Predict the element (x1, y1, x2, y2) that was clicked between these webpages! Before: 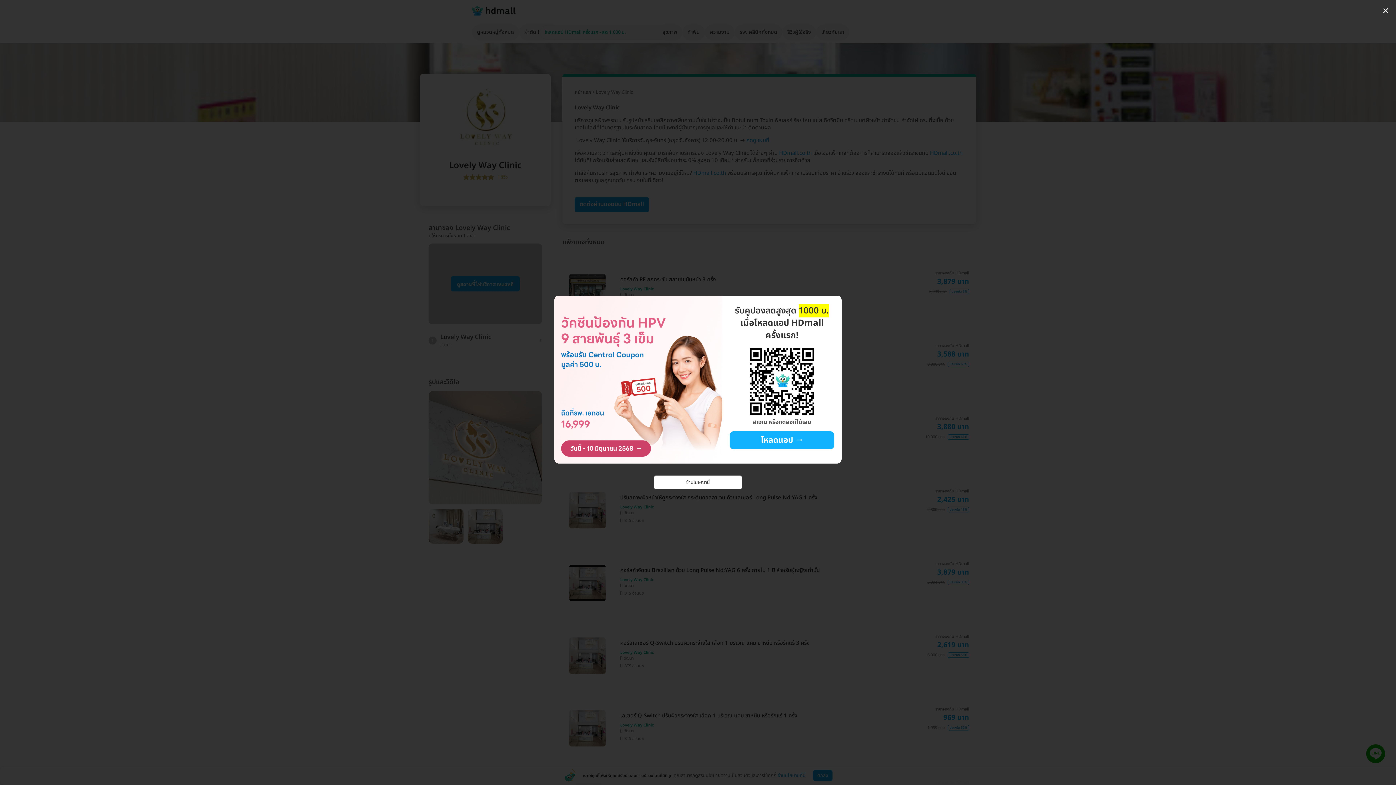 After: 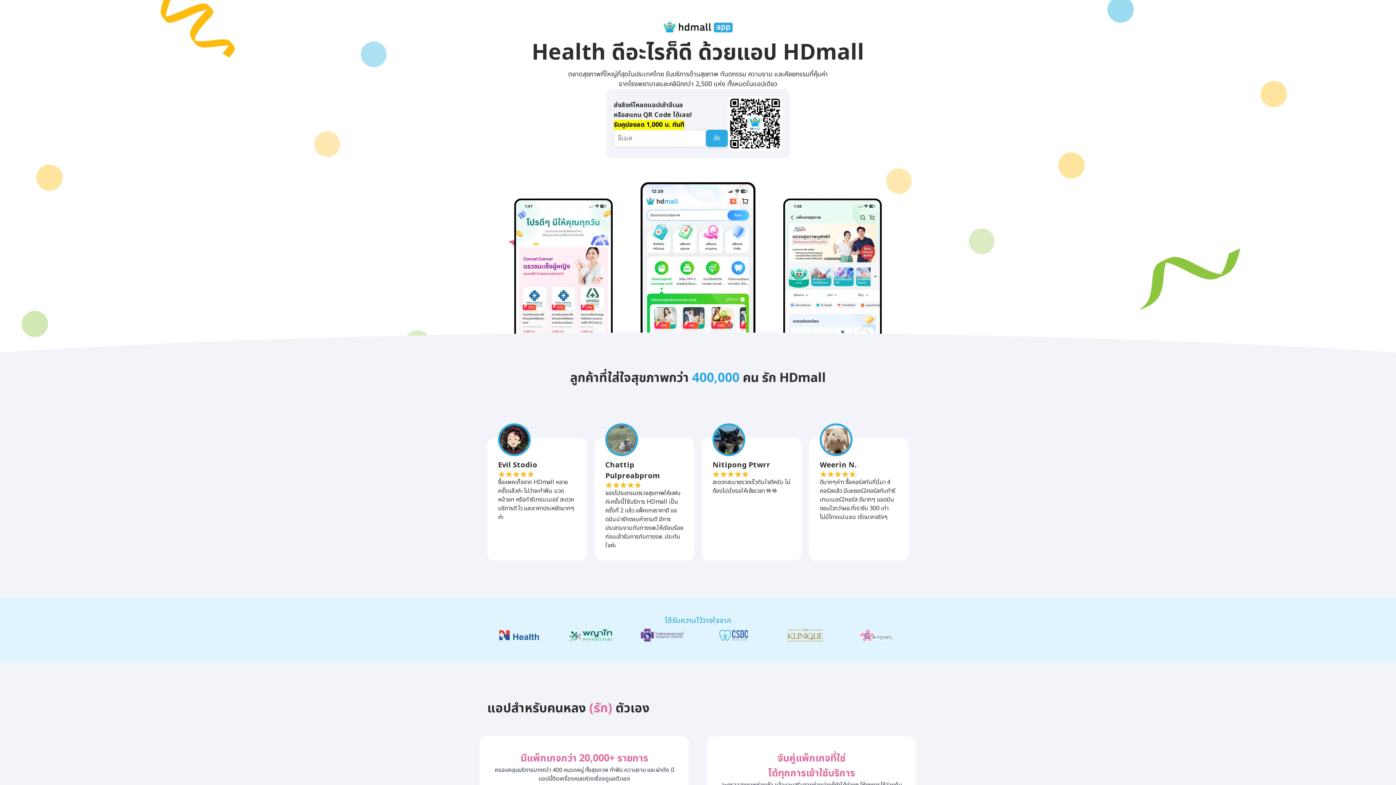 Action: bbox: (729, 431, 834, 449)